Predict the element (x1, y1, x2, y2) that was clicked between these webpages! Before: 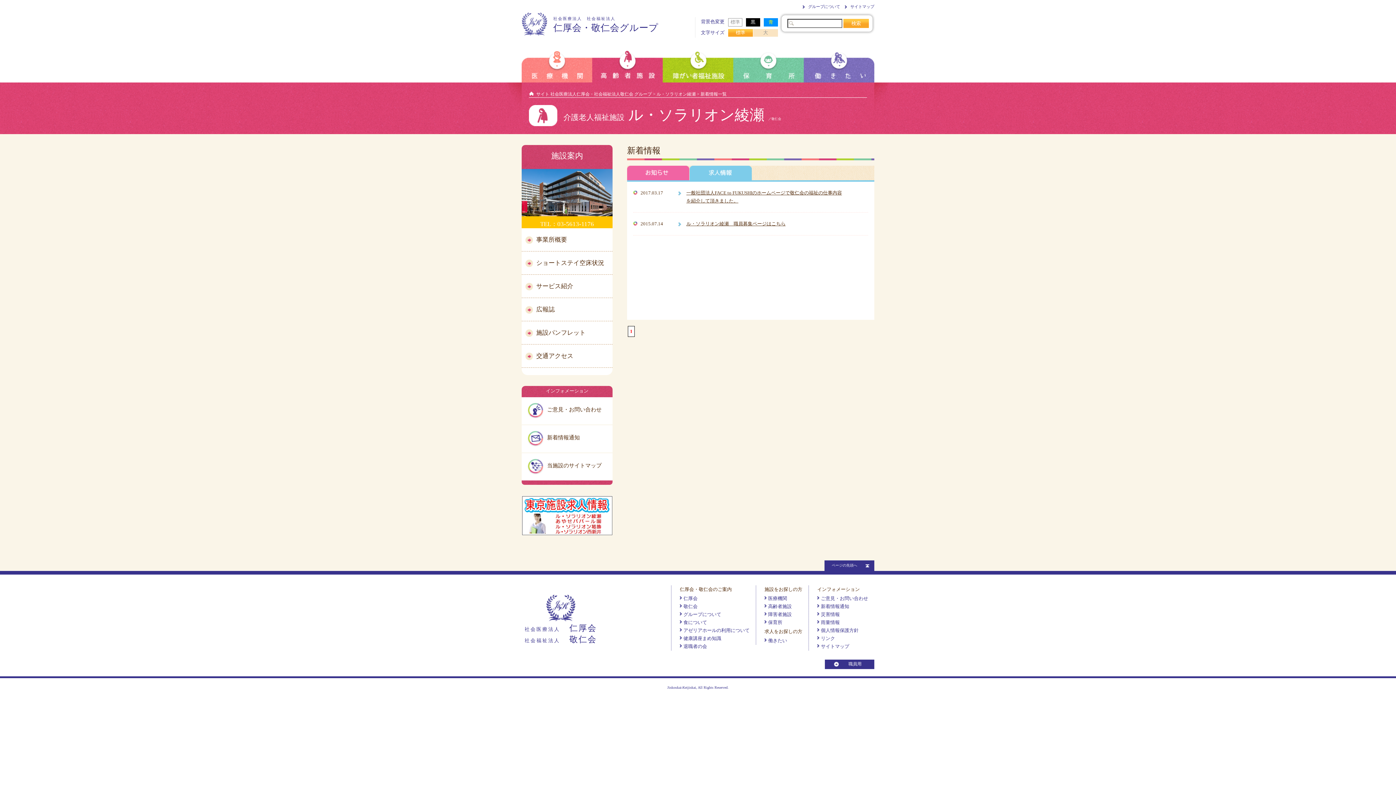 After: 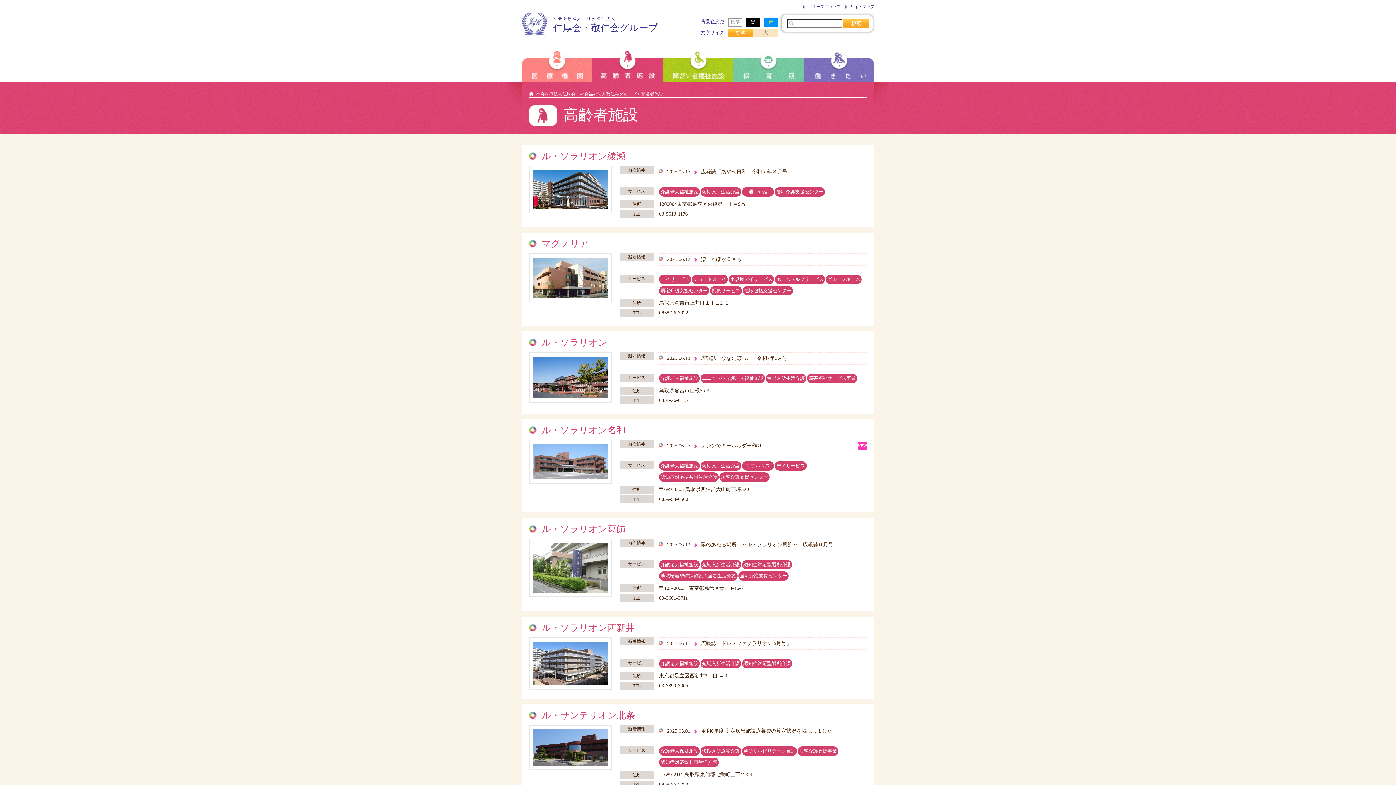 Action: bbox: (592, 50, 662, 82)